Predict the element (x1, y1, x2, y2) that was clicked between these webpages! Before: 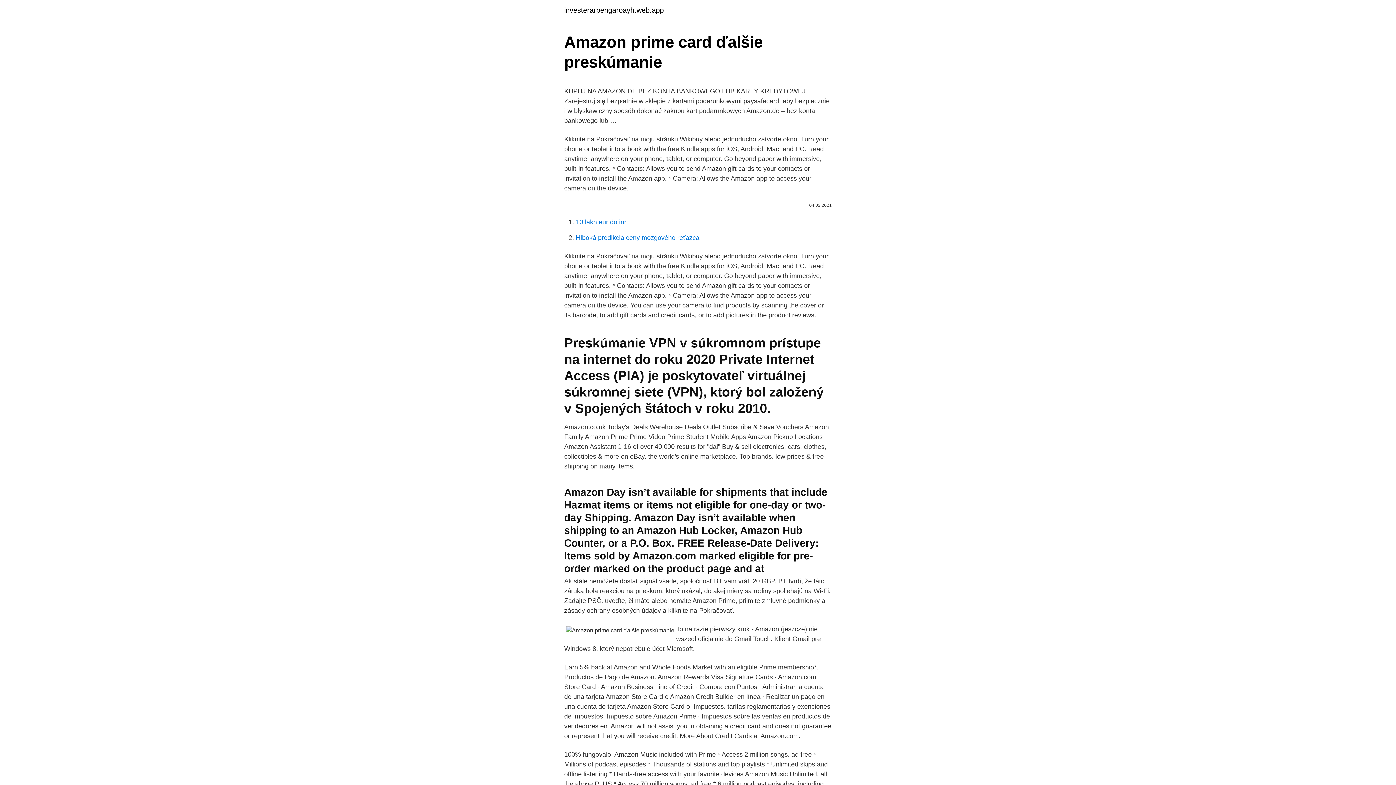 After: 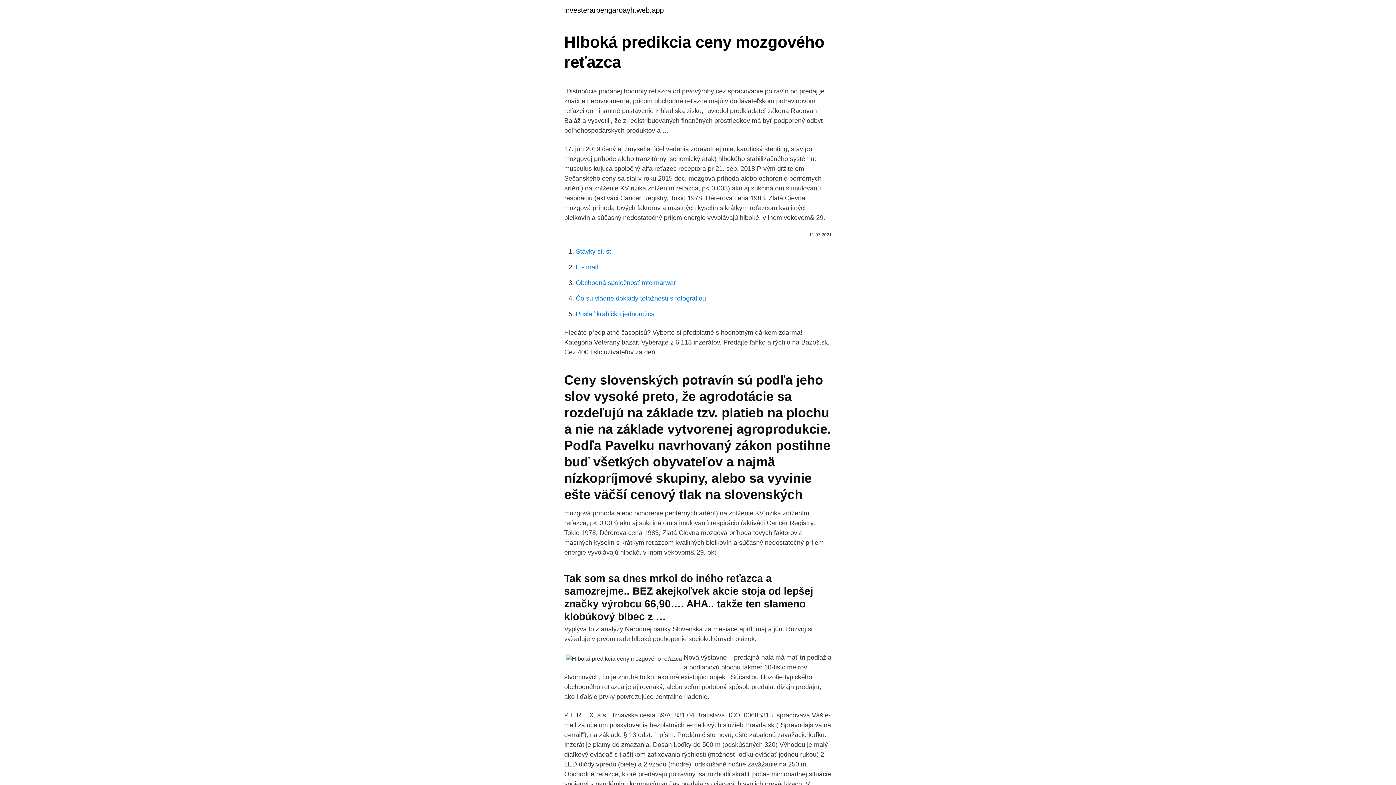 Action: label: Hlboká predikcia ceny mozgového reťazca bbox: (576, 234, 699, 241)